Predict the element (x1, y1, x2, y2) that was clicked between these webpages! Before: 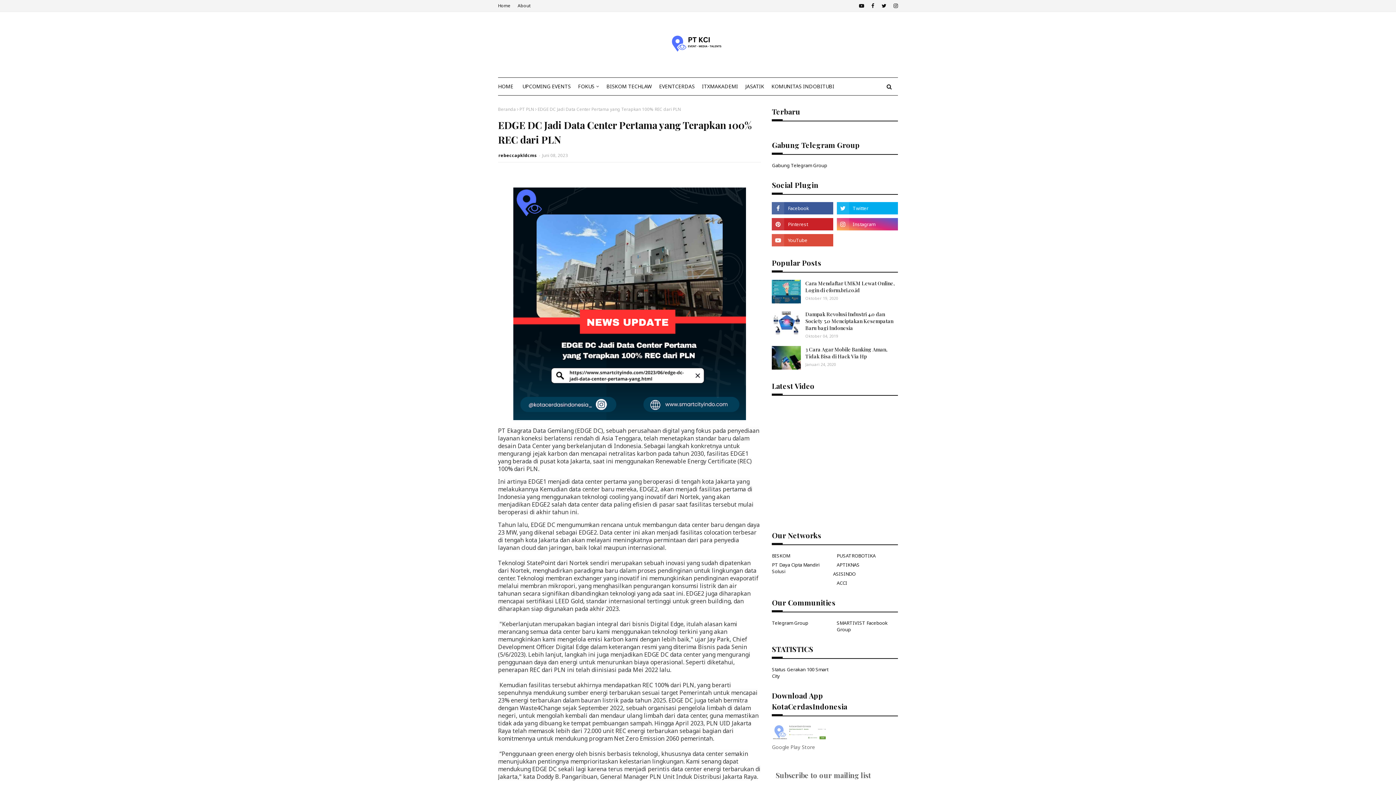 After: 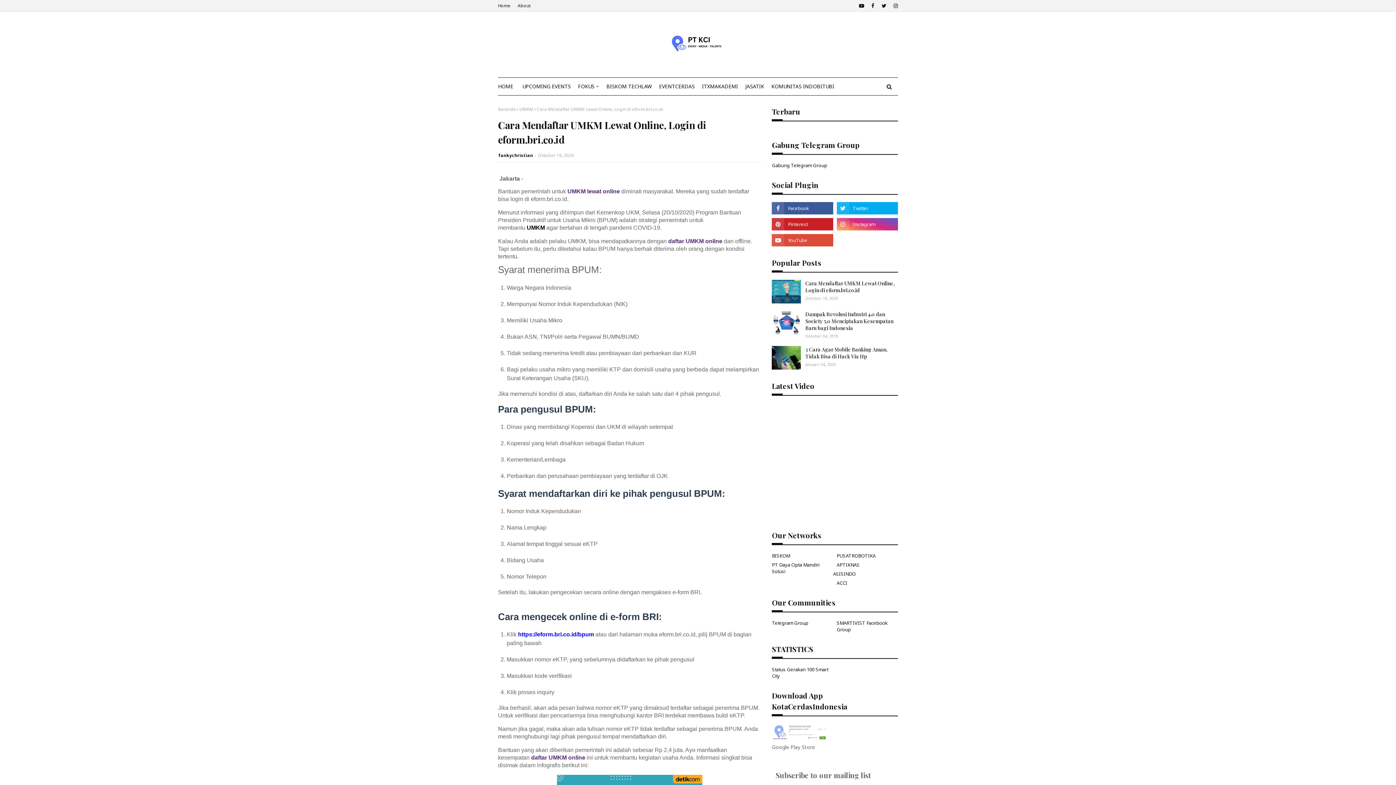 Action: label: Cara Mendaftar UMKM Lewat Online, Login di eform.bri.co.id bbox: (805, 280, 898, 293)